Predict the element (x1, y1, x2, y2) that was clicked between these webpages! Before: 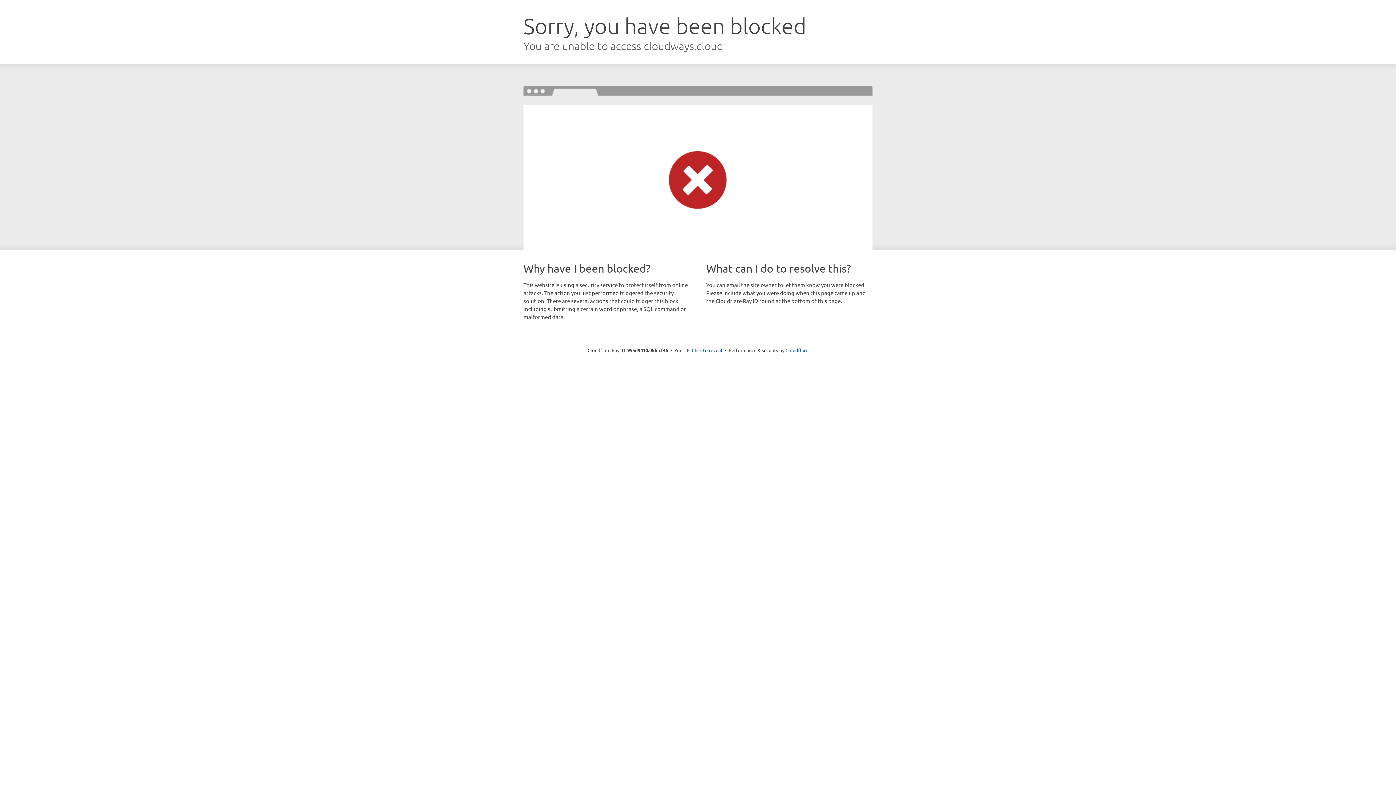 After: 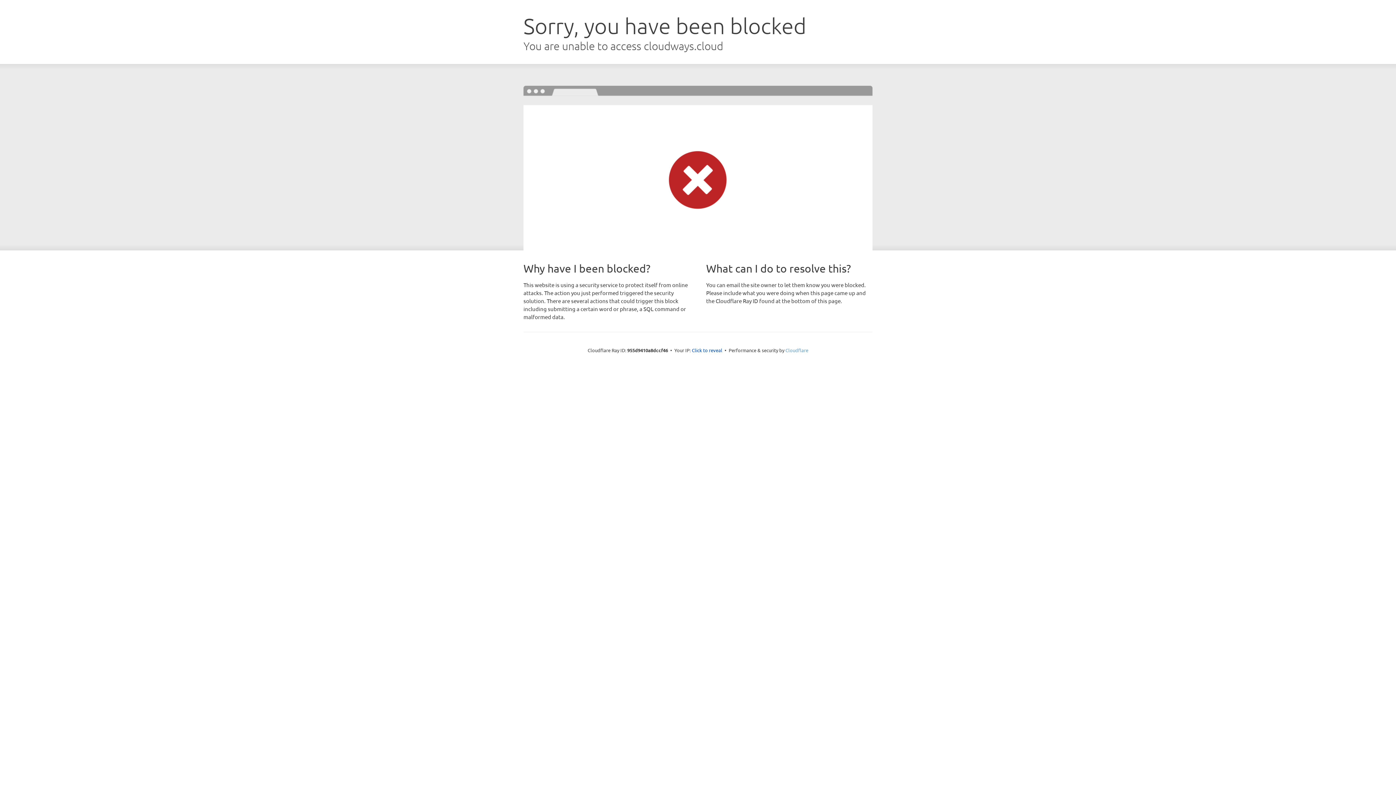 Action: bbox: (785, 347, 808, 353) label: Cloudflare